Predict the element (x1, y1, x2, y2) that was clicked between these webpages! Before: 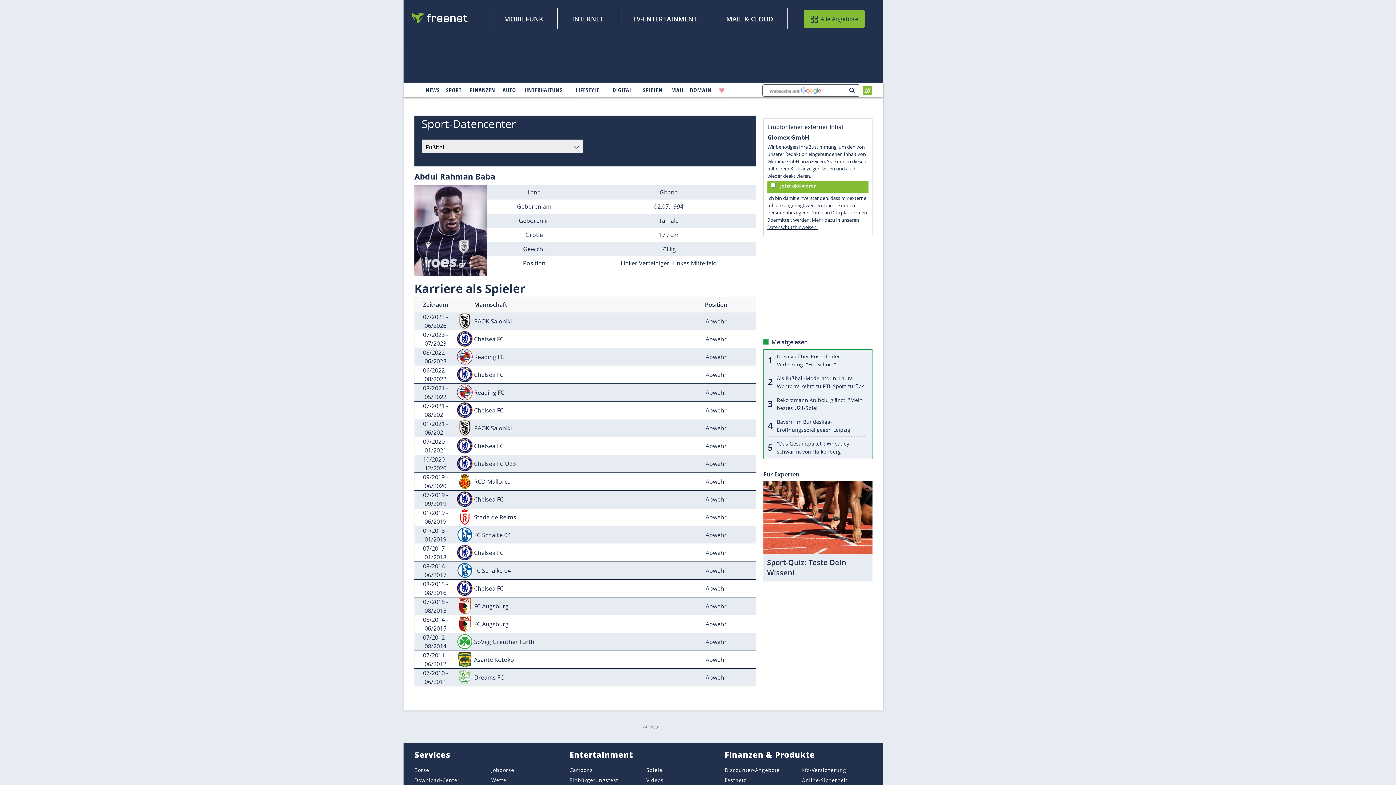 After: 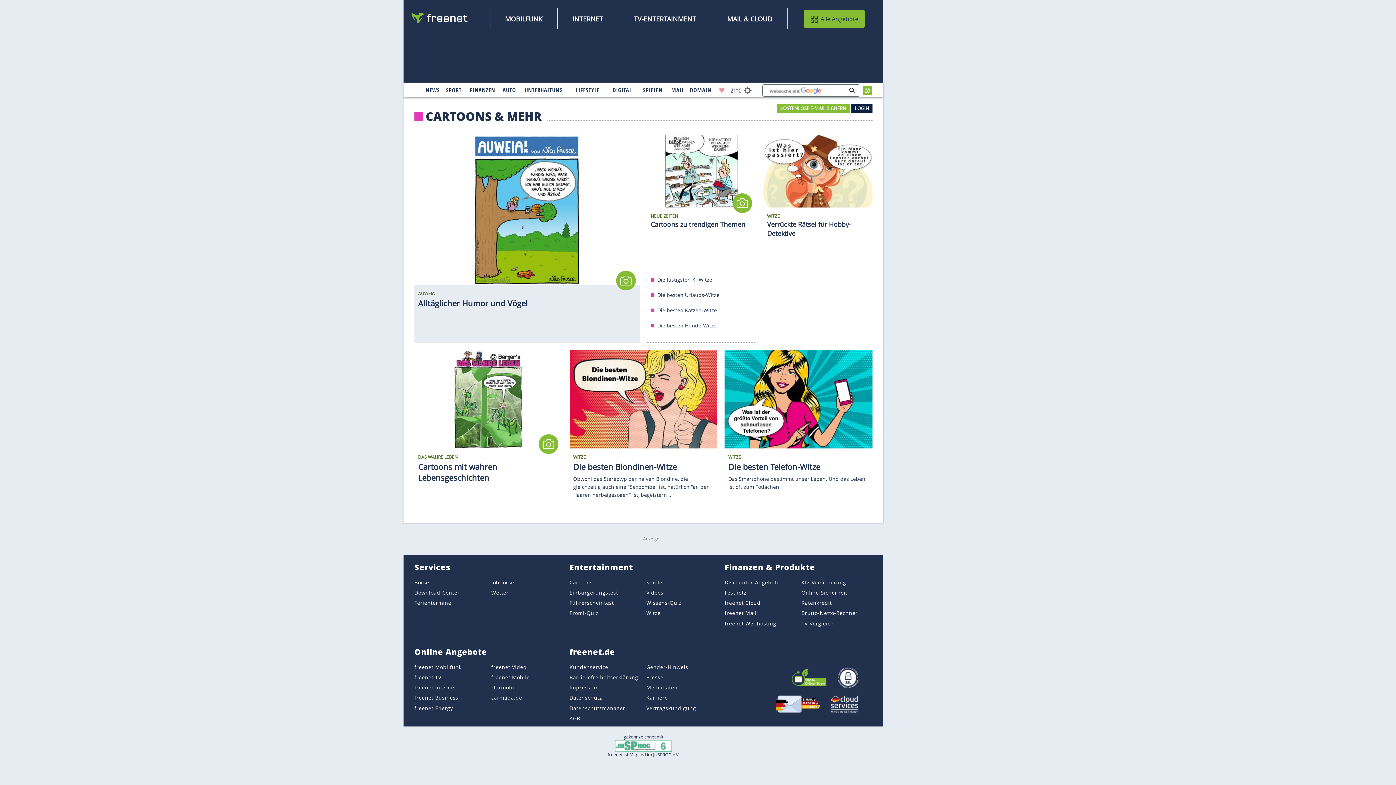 Action: bbox: (569, 766, 592, 773) label: Cartoons